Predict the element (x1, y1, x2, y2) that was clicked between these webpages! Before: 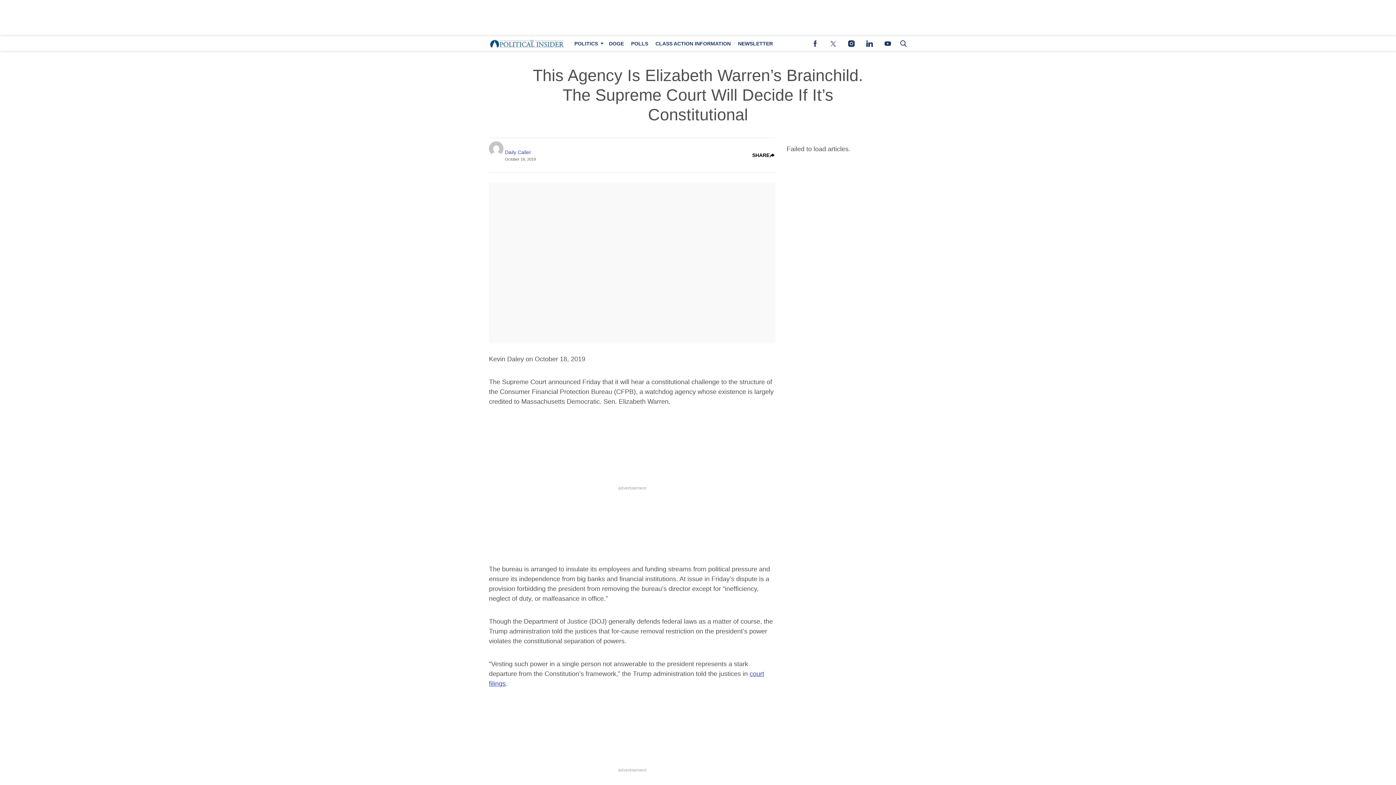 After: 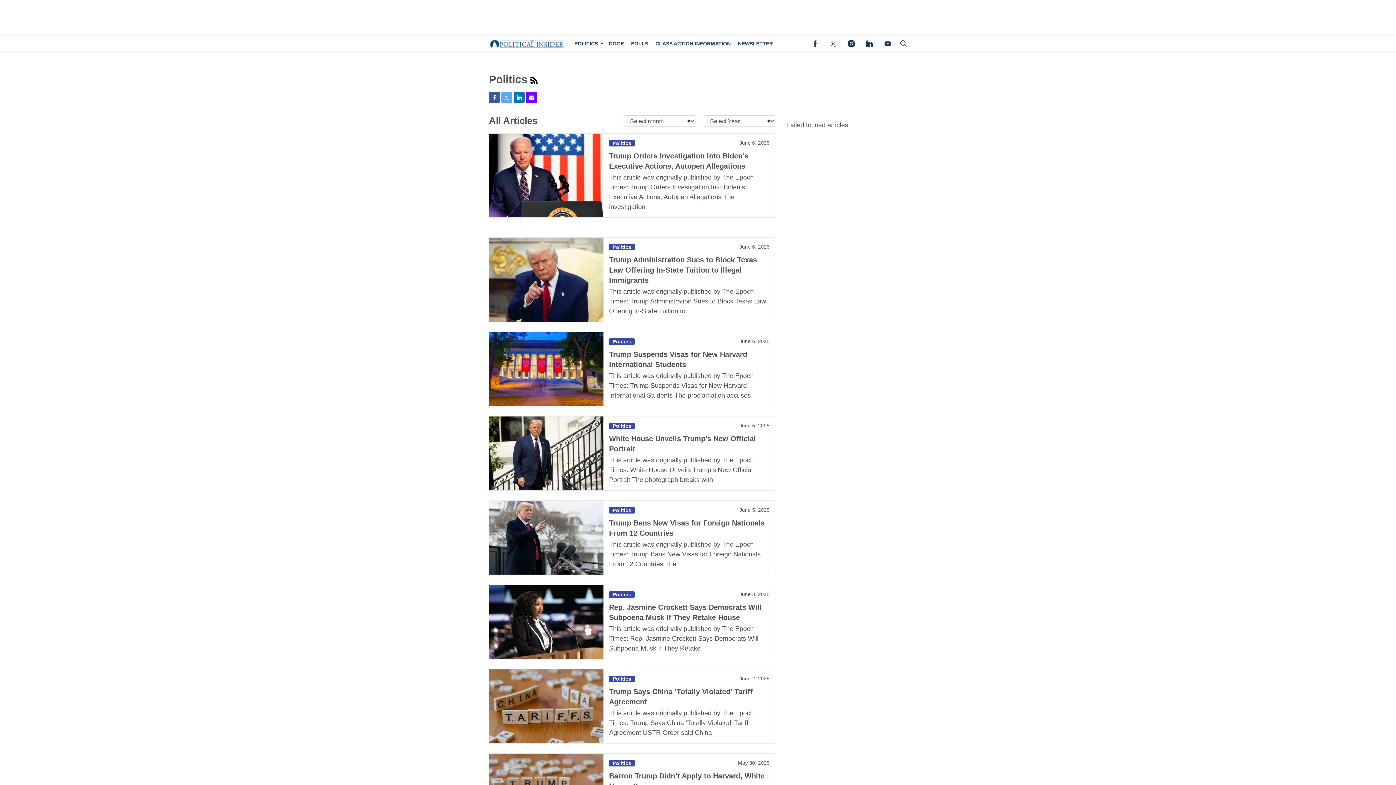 Action: label: Browse Politics bbox: (570, 36, 605, 50)